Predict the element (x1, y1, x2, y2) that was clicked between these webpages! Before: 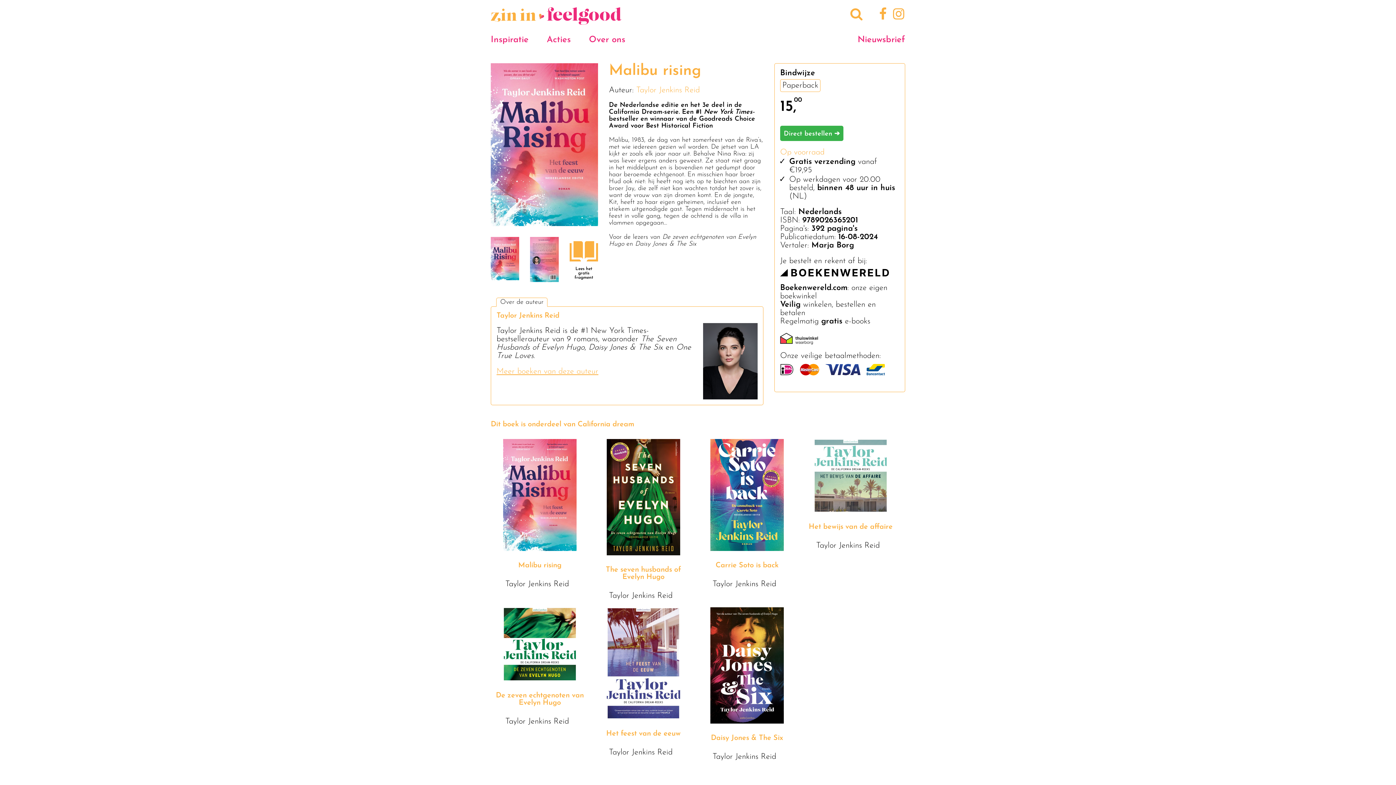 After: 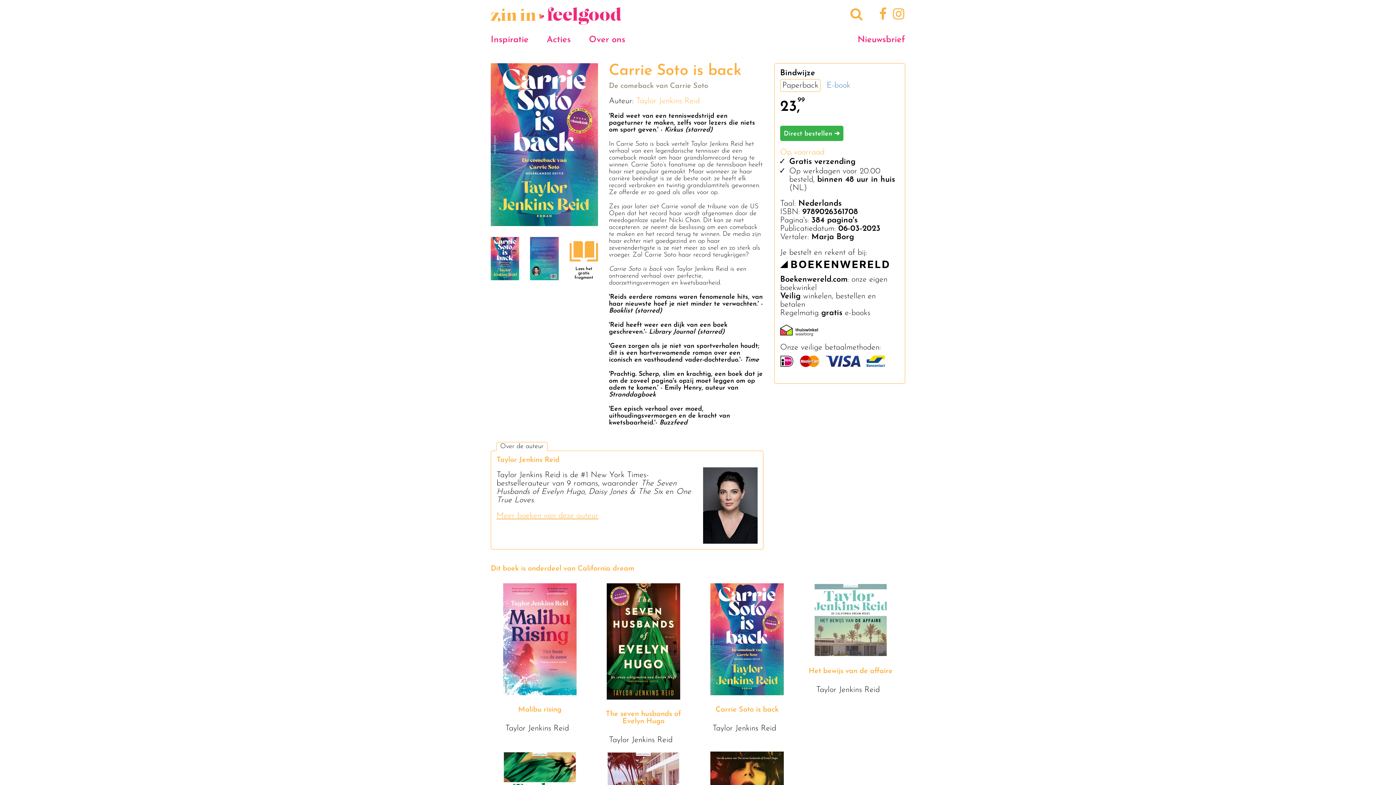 Action: label: Carrie Soto is back bbox: (698, 490, 796, 569)